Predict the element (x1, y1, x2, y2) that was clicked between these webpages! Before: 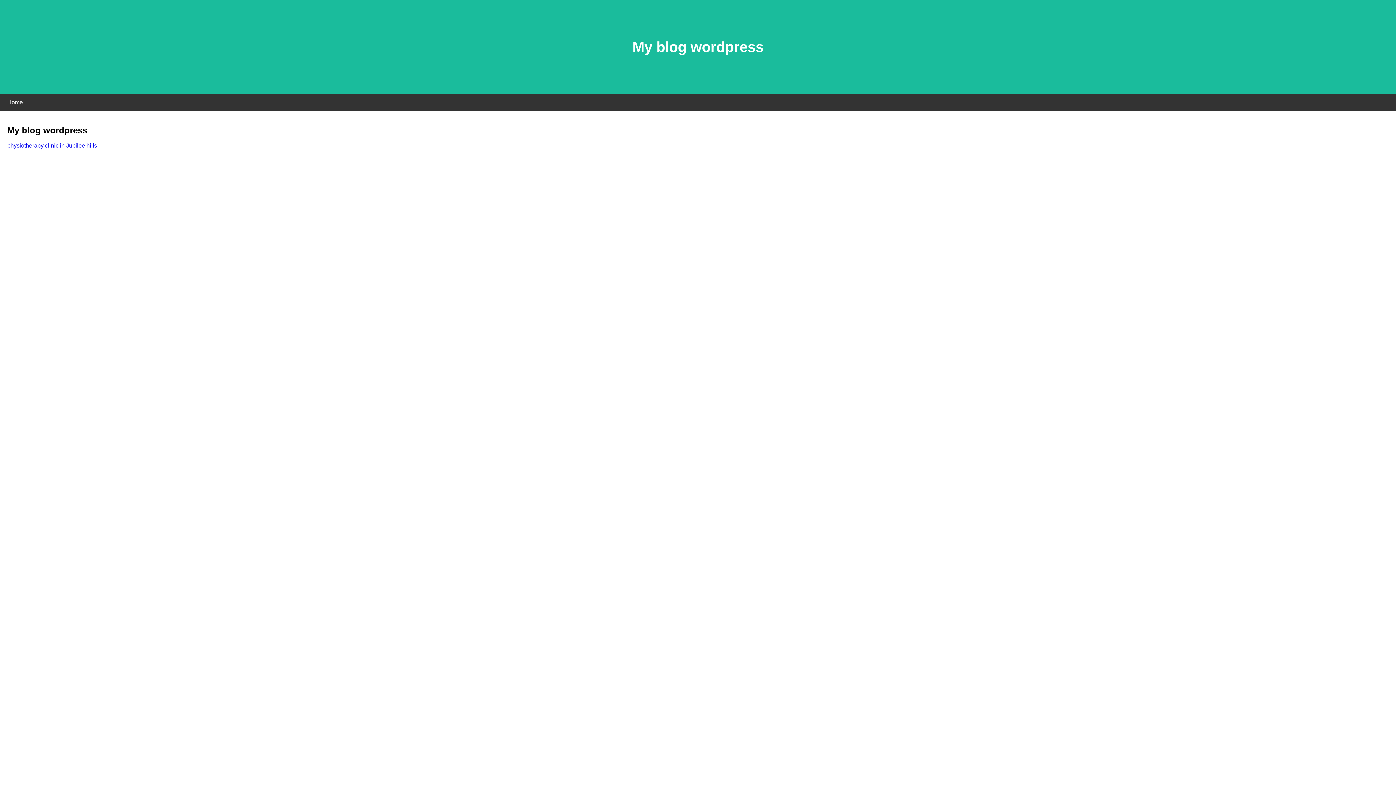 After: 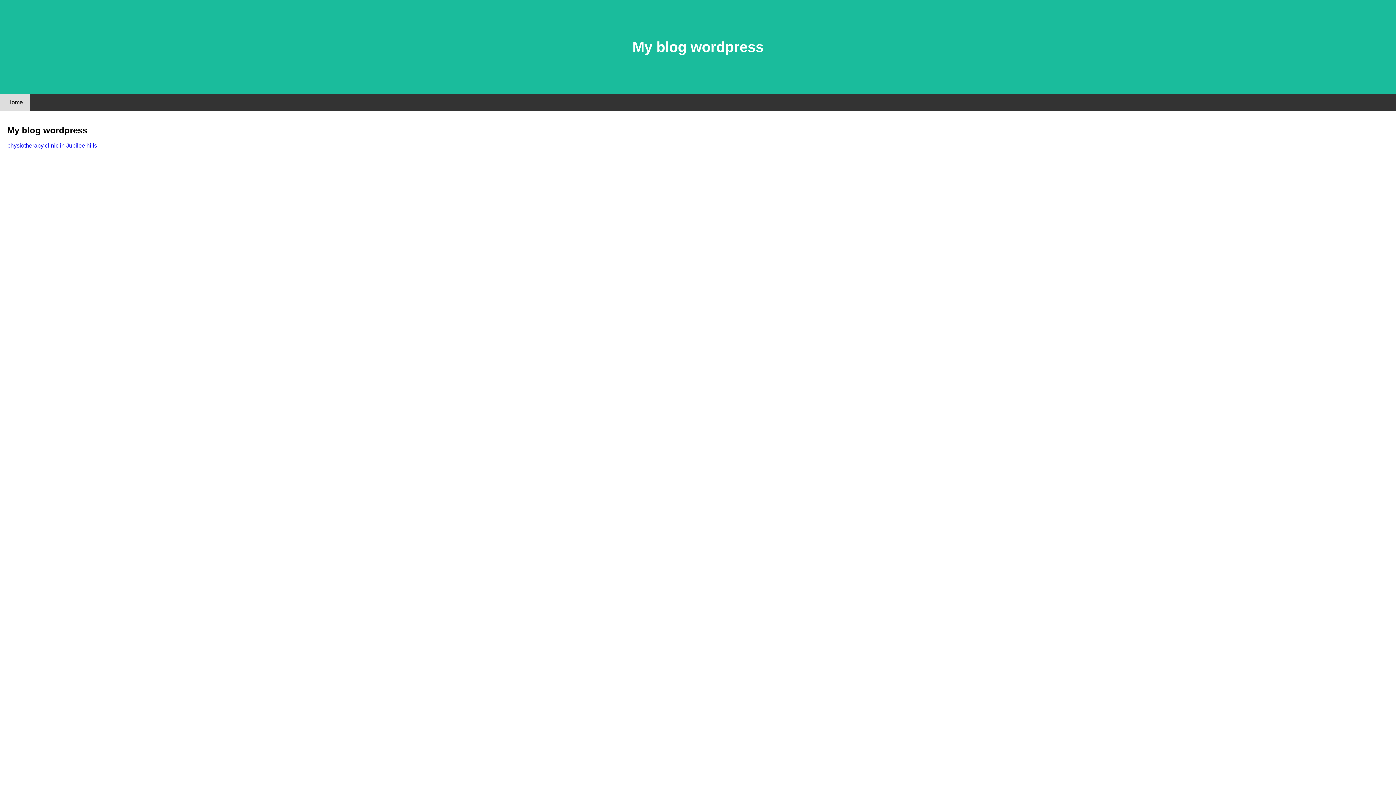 Action: label: Home bbox: (0, 94, 30, 110)